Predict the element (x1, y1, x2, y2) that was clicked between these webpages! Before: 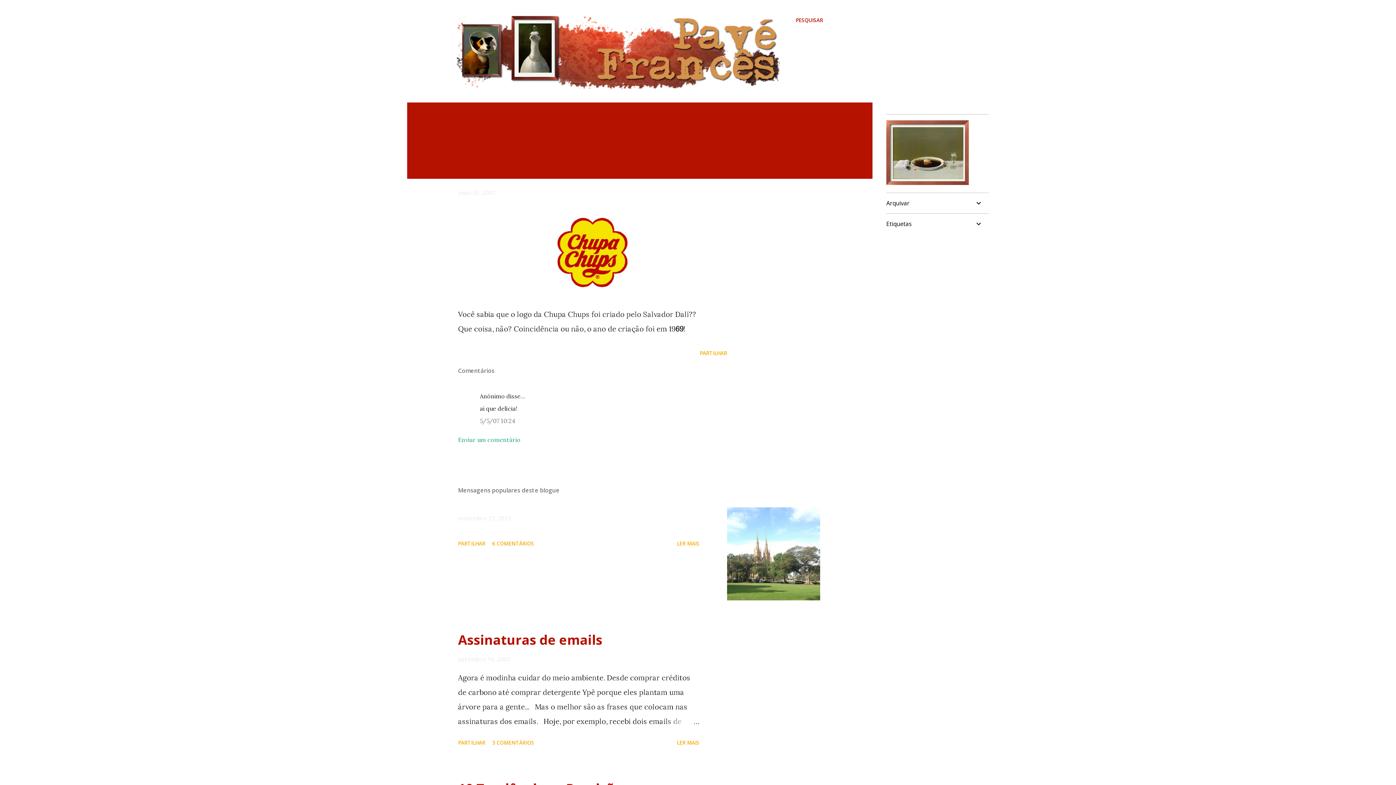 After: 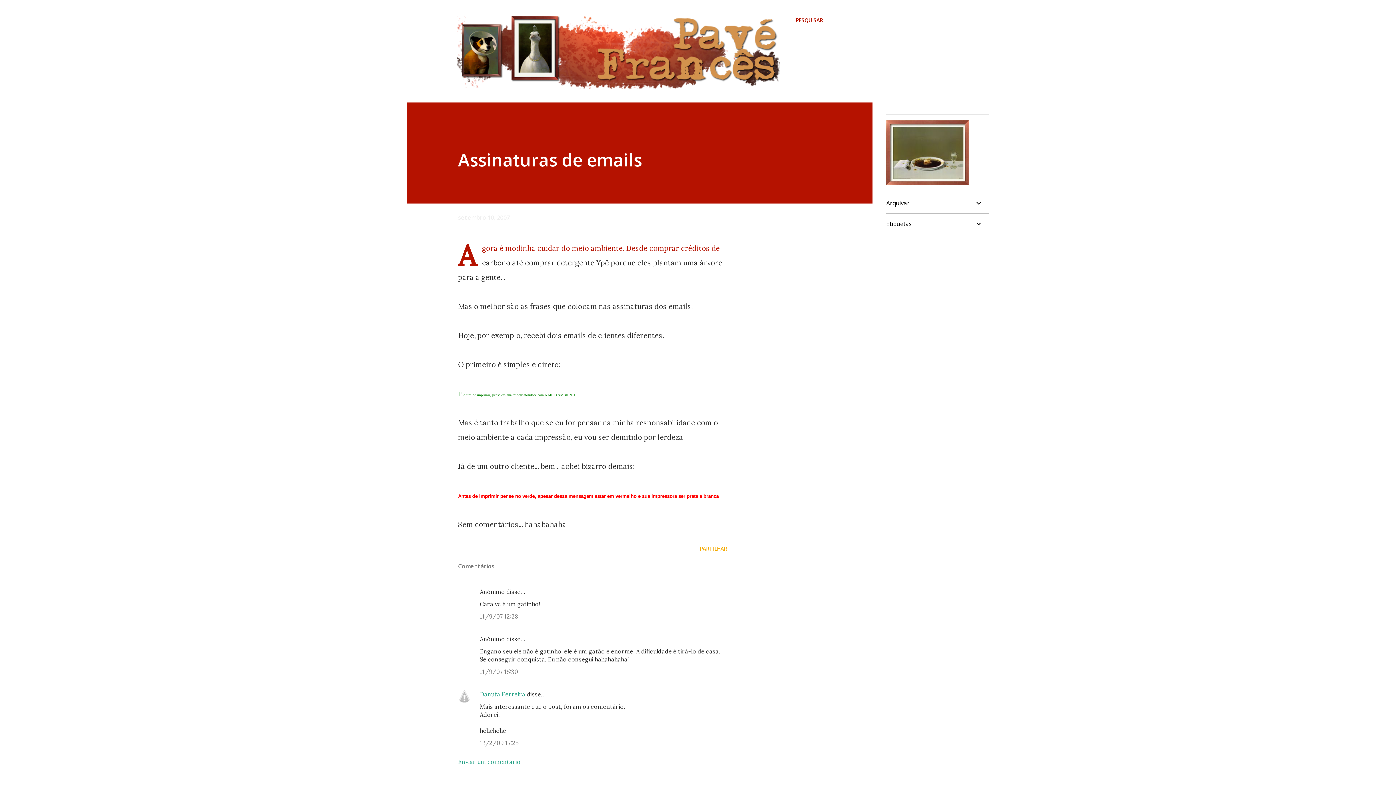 Action: bbox: (664, 714, 699, 729)